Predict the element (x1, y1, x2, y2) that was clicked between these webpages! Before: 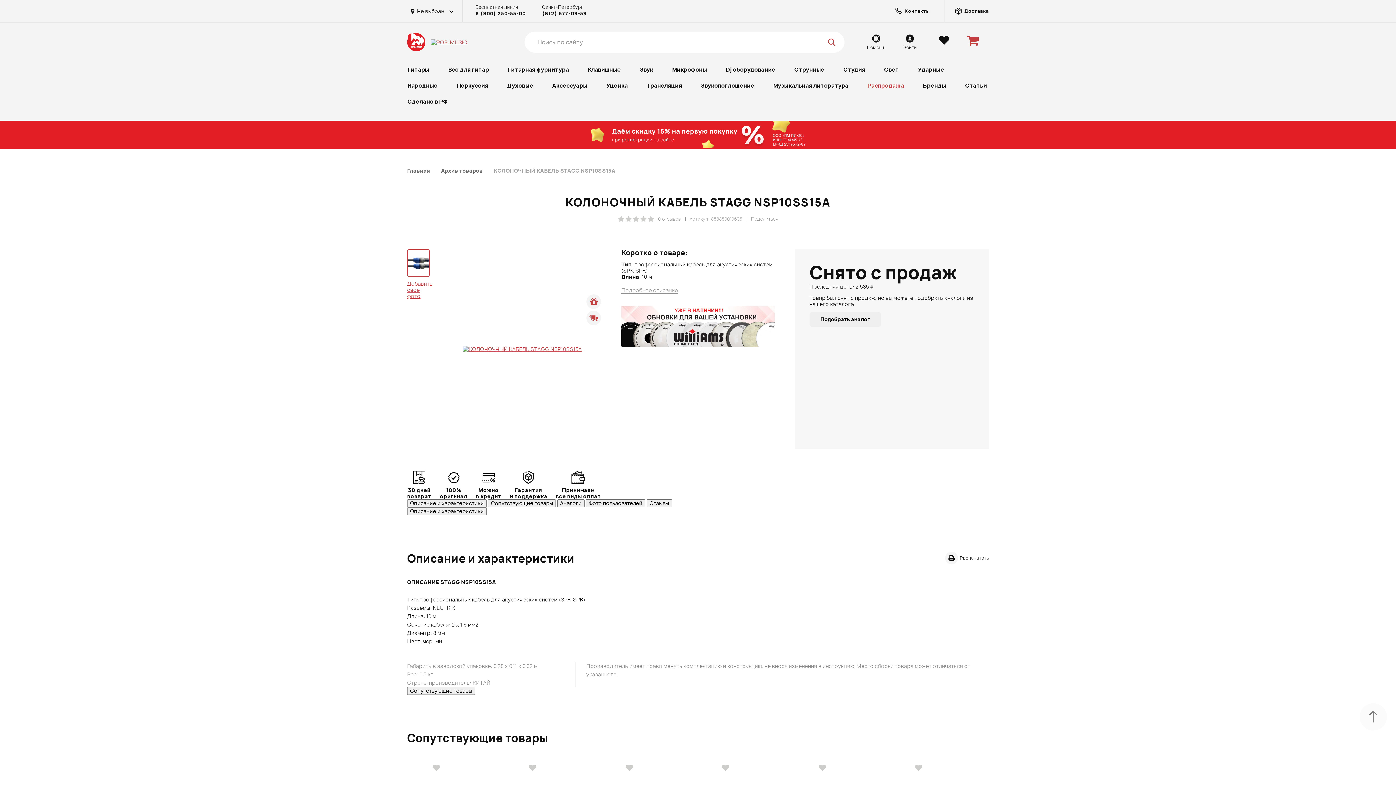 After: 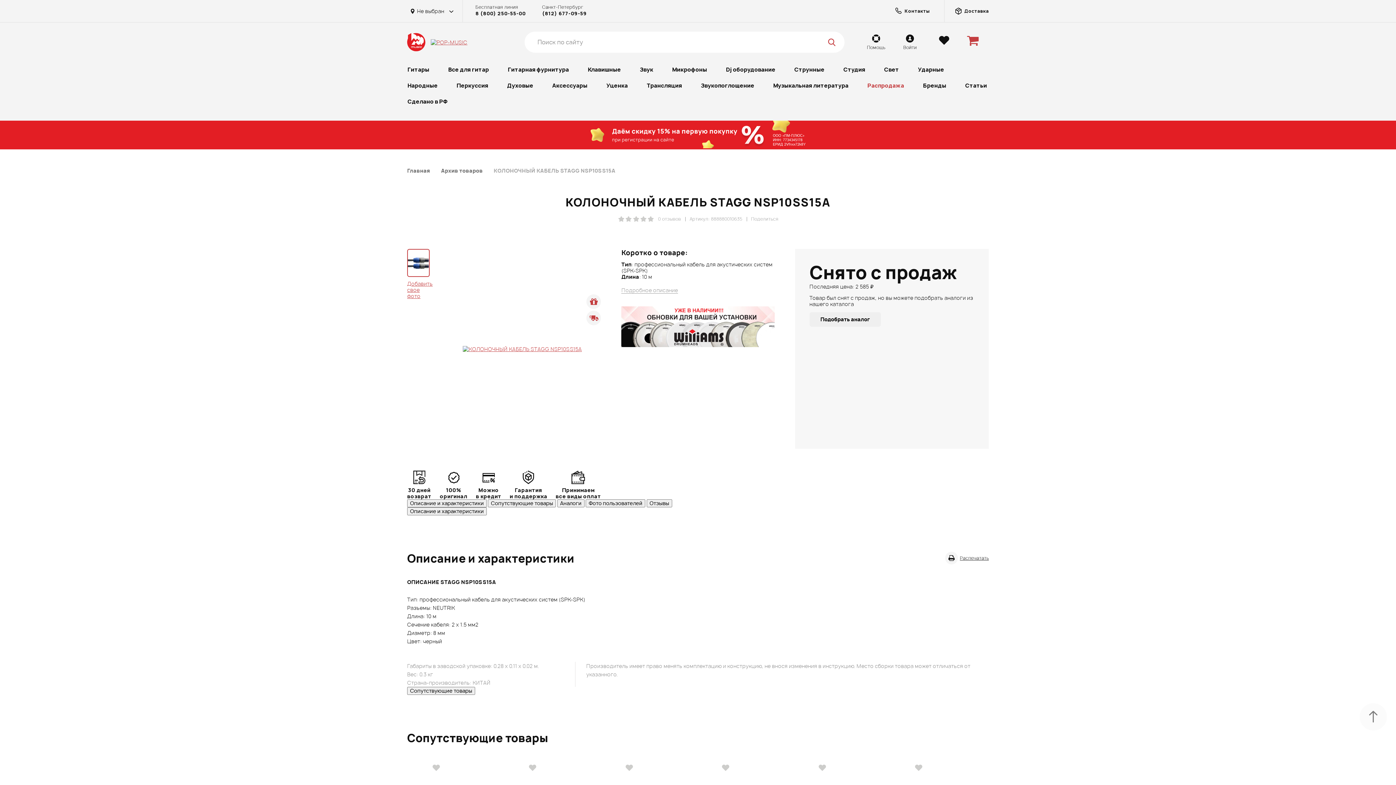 Action: bbox: (945, 552, 989, 564) label: Распечатать